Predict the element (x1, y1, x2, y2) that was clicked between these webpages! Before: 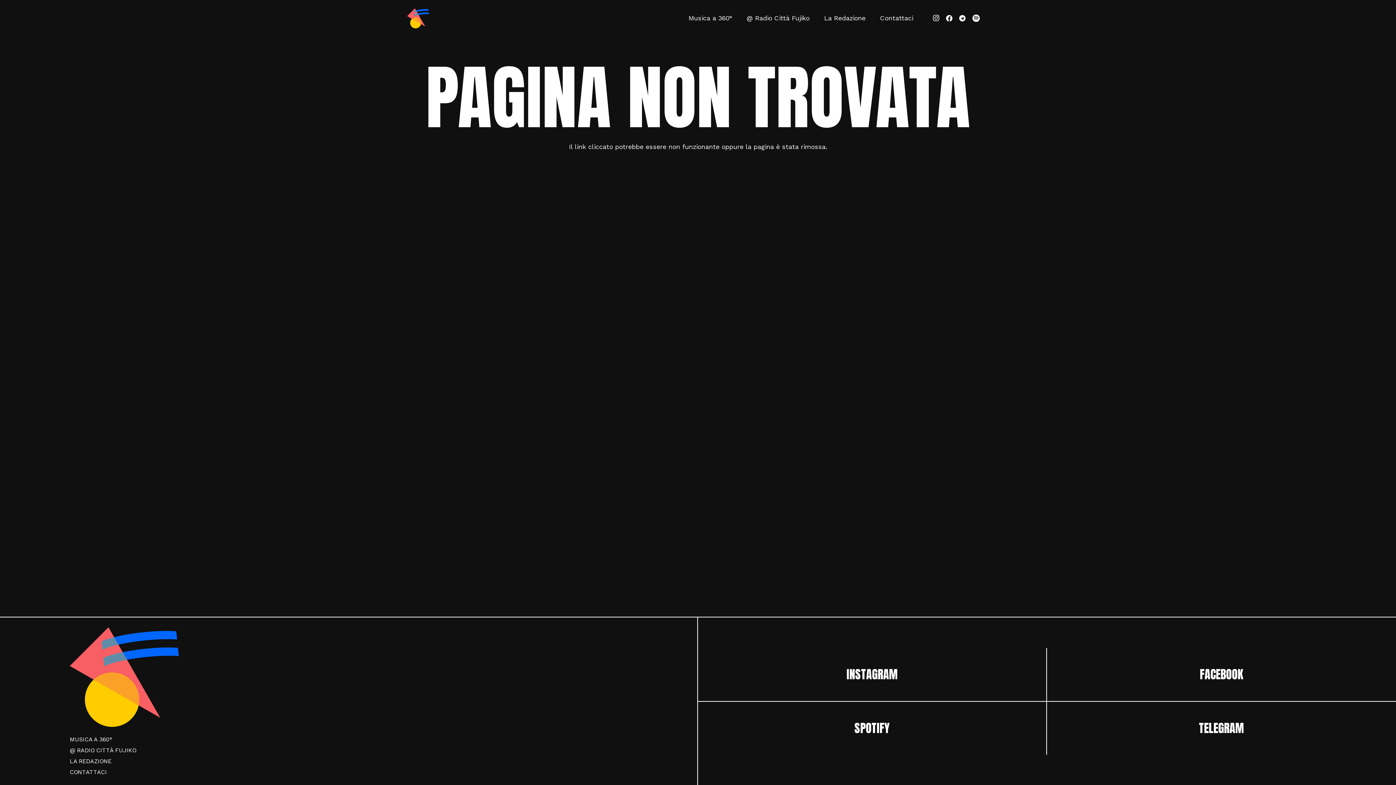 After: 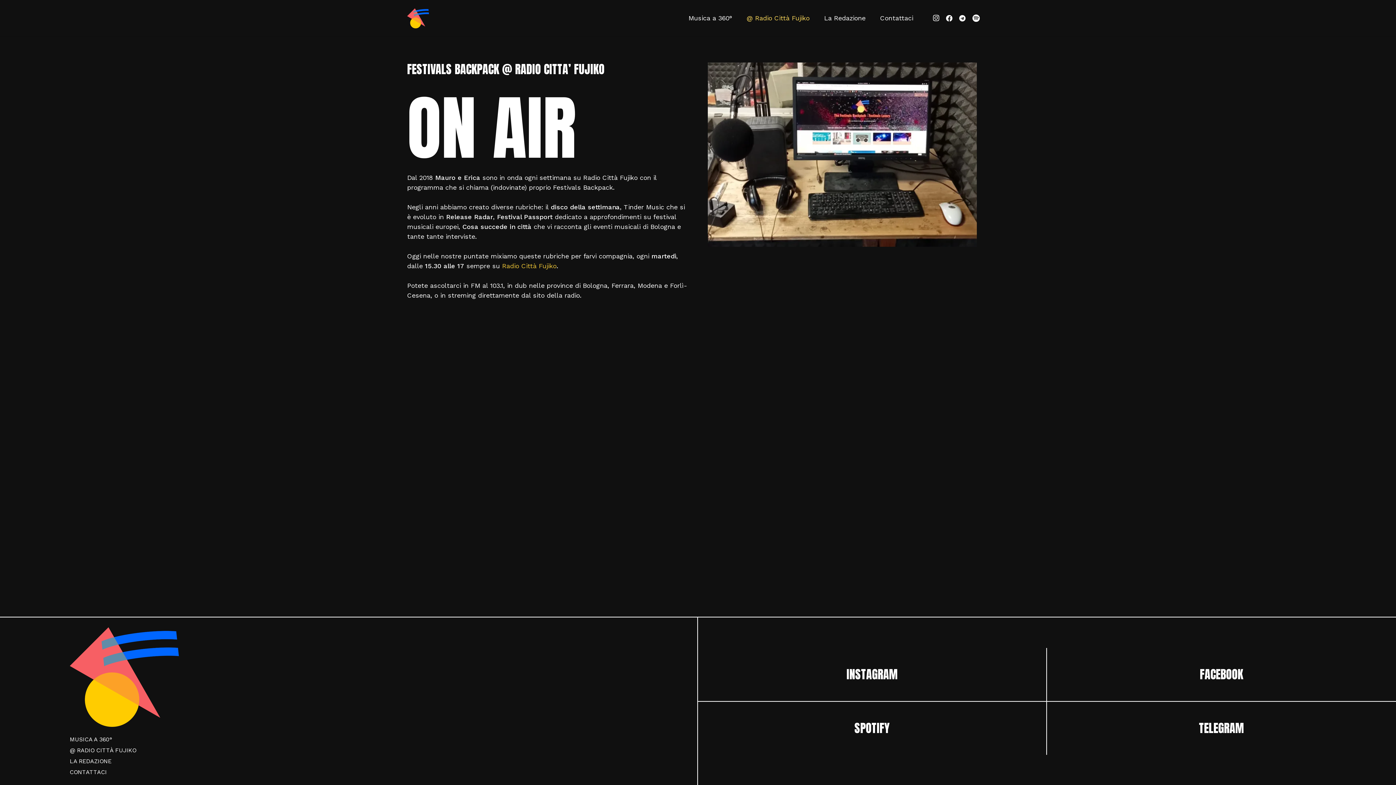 Action: bbox: (739, 0, 817, 36) label: @ Radio Città Fujiko